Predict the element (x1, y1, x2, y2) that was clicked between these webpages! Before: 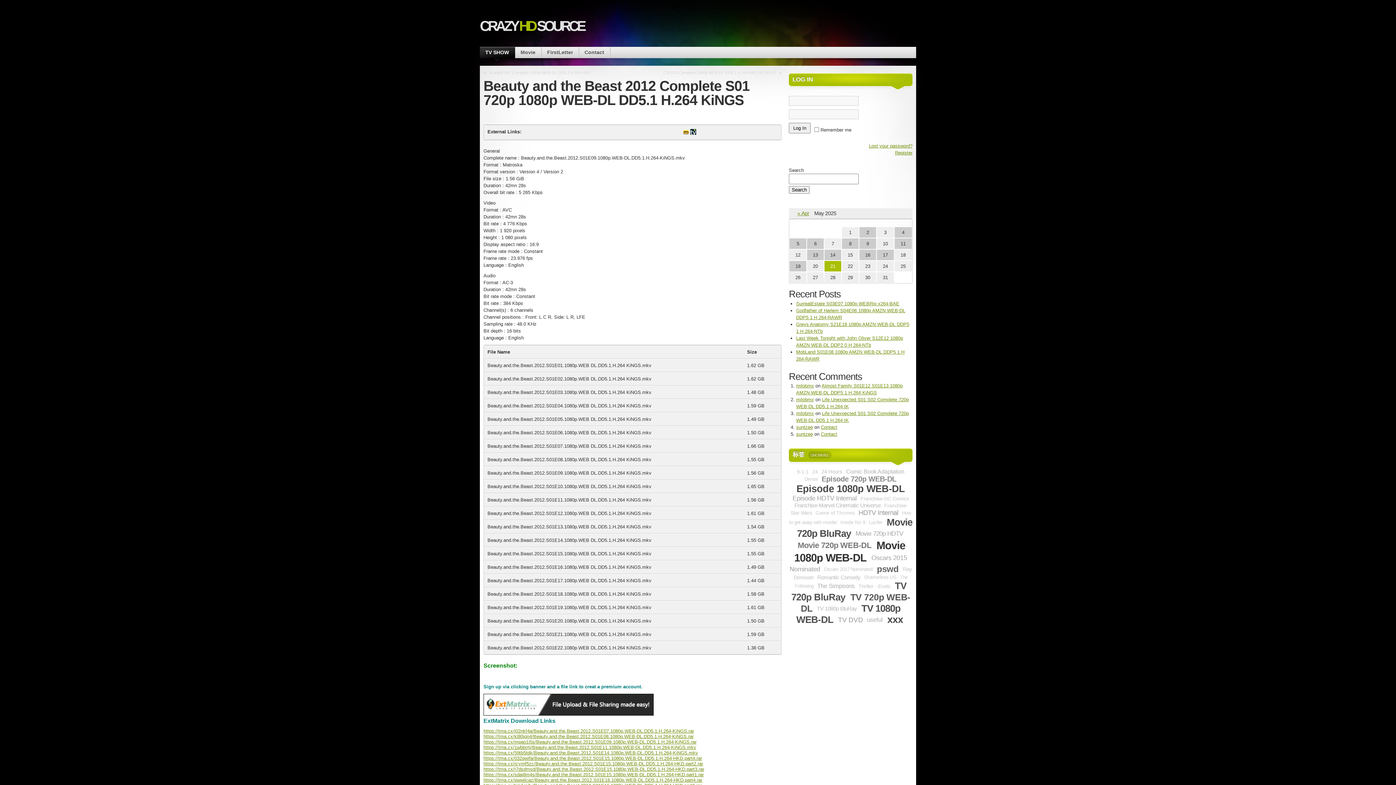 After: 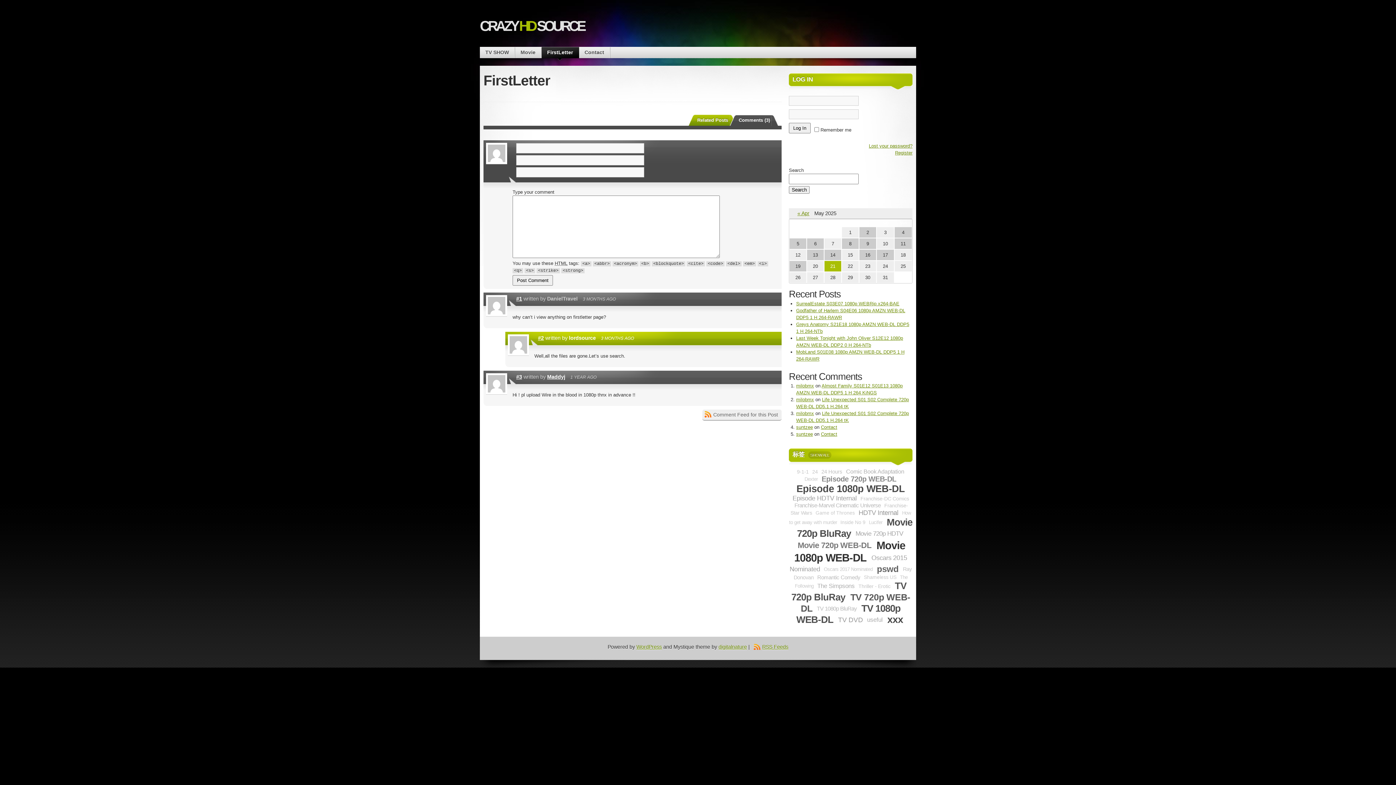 Action: label: FirstLetter bbox: (541, 47, 578, 58)